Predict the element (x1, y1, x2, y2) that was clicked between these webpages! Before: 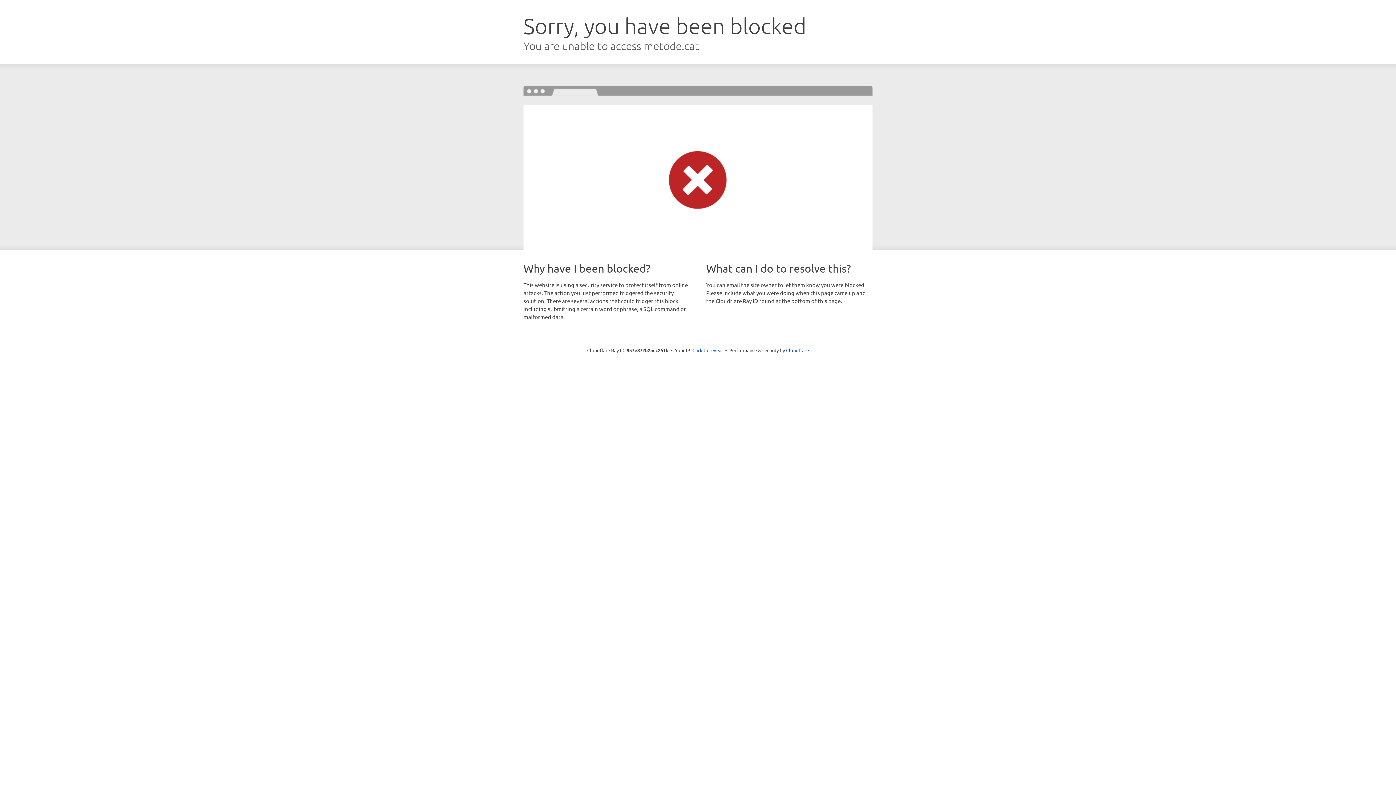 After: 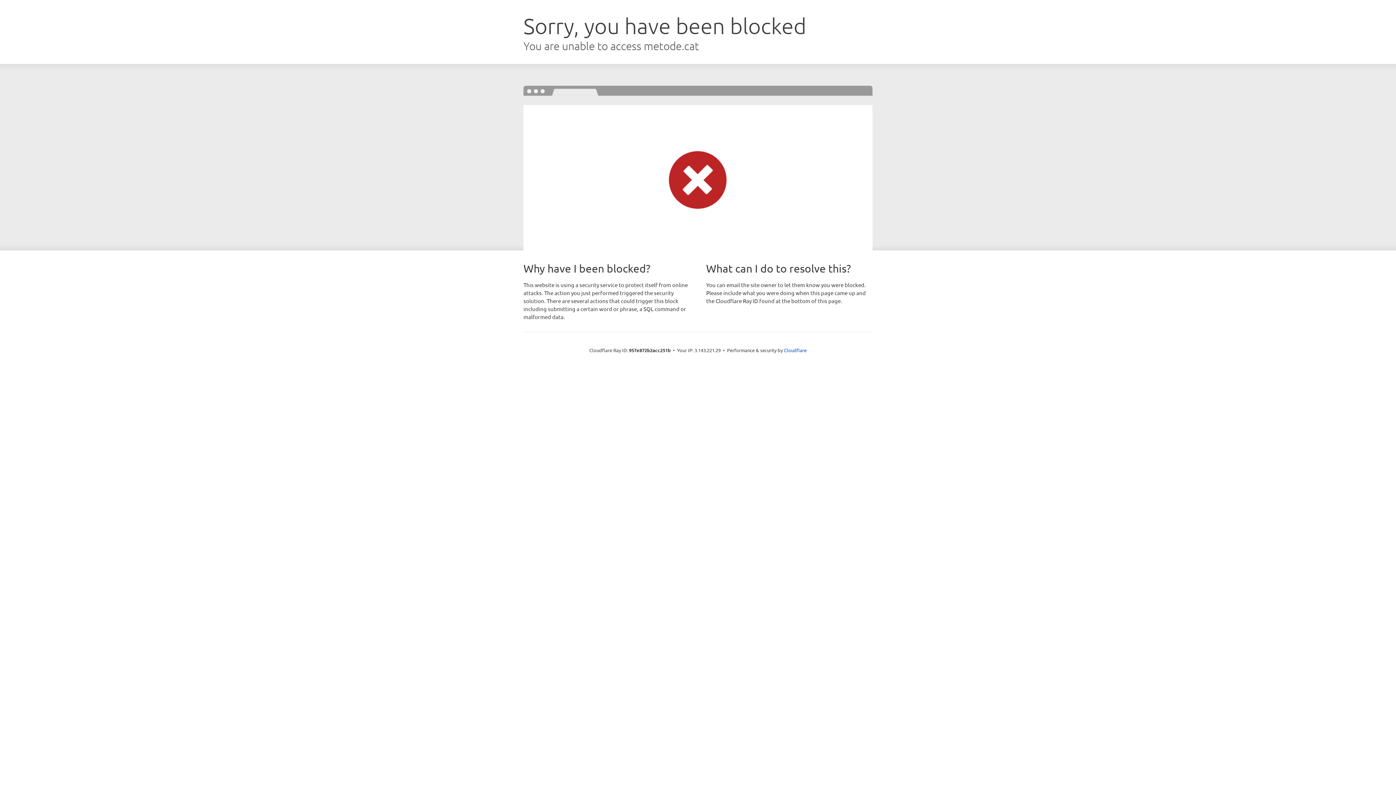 Action: bbox: (692, 346, 723, 353) label: Click to reveal